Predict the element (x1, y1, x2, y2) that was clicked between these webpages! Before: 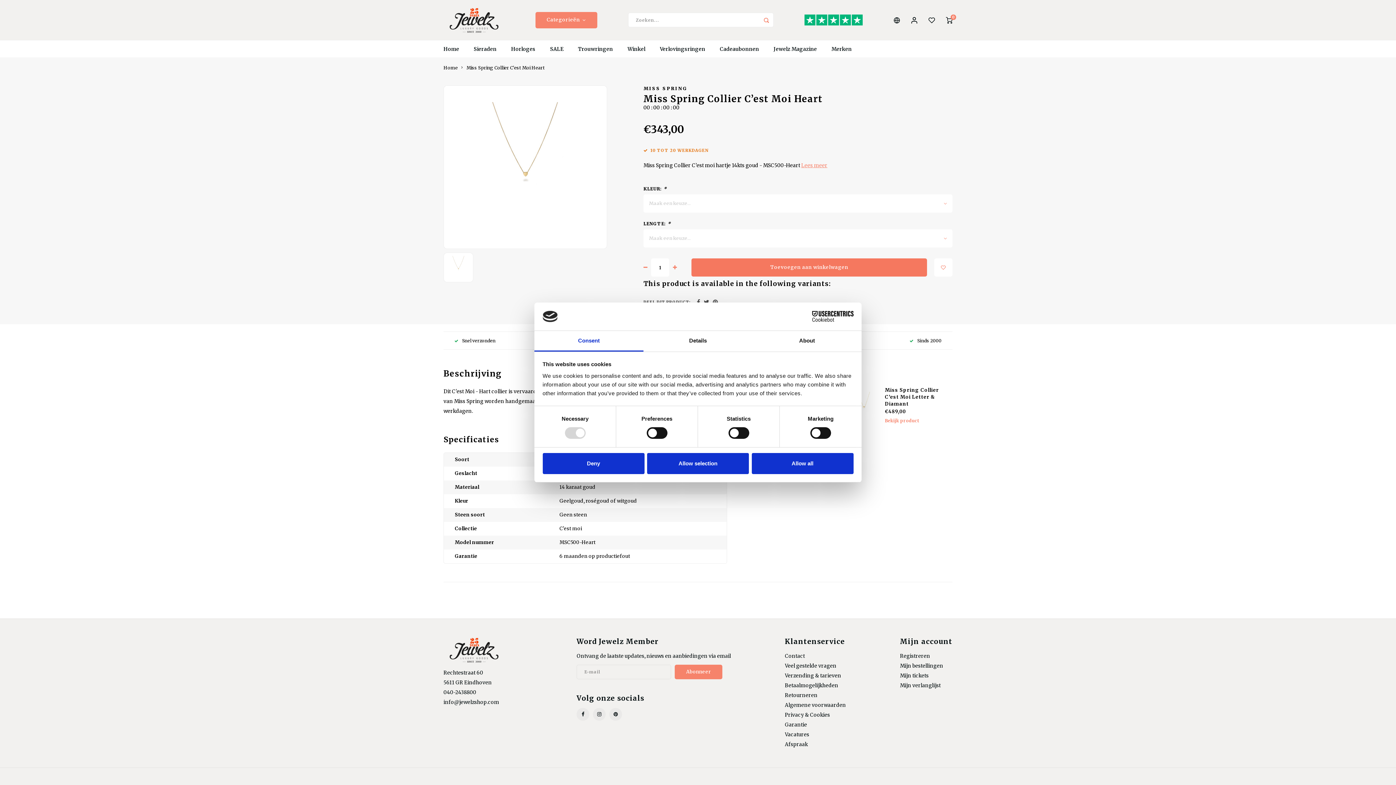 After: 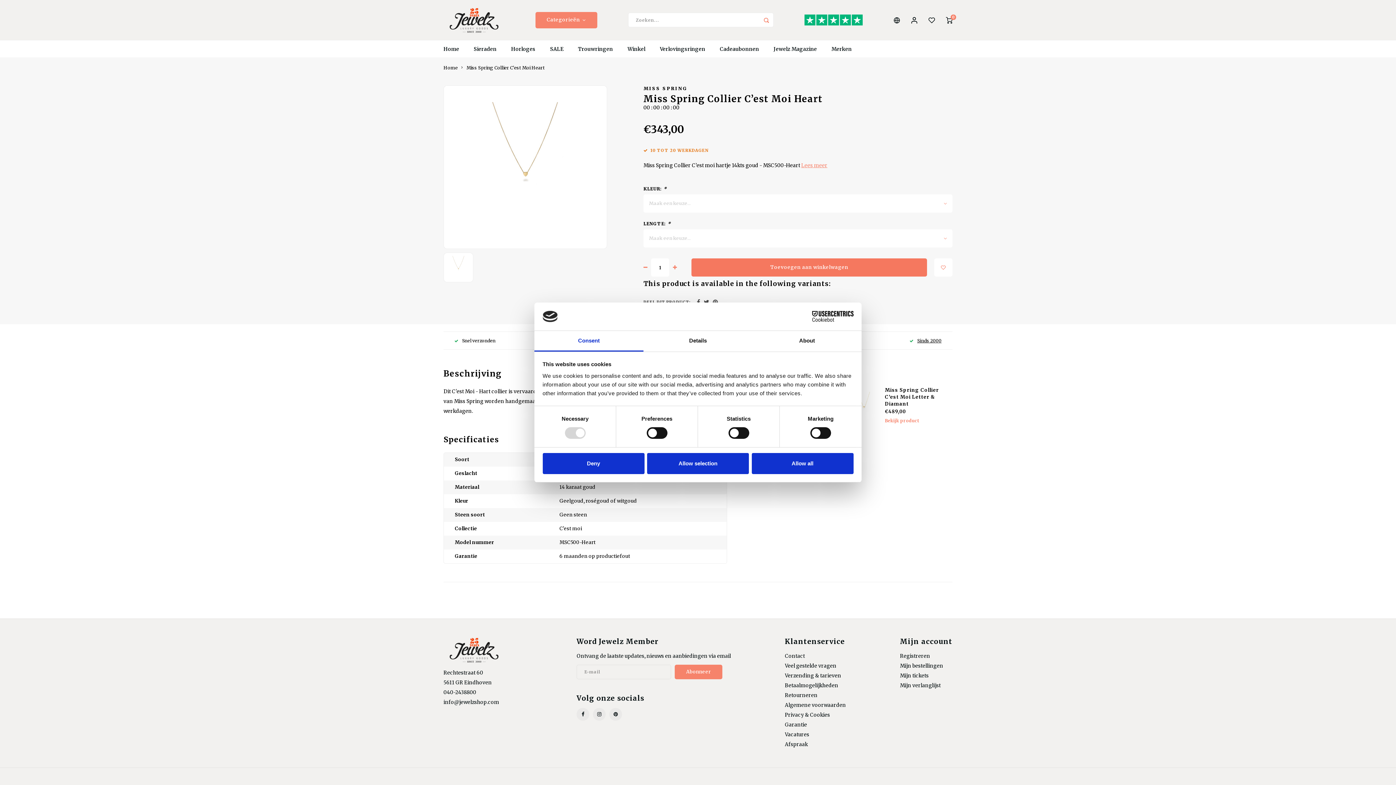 Action: label: Sinds 2000 bbox: (909, 338, 941, 343)